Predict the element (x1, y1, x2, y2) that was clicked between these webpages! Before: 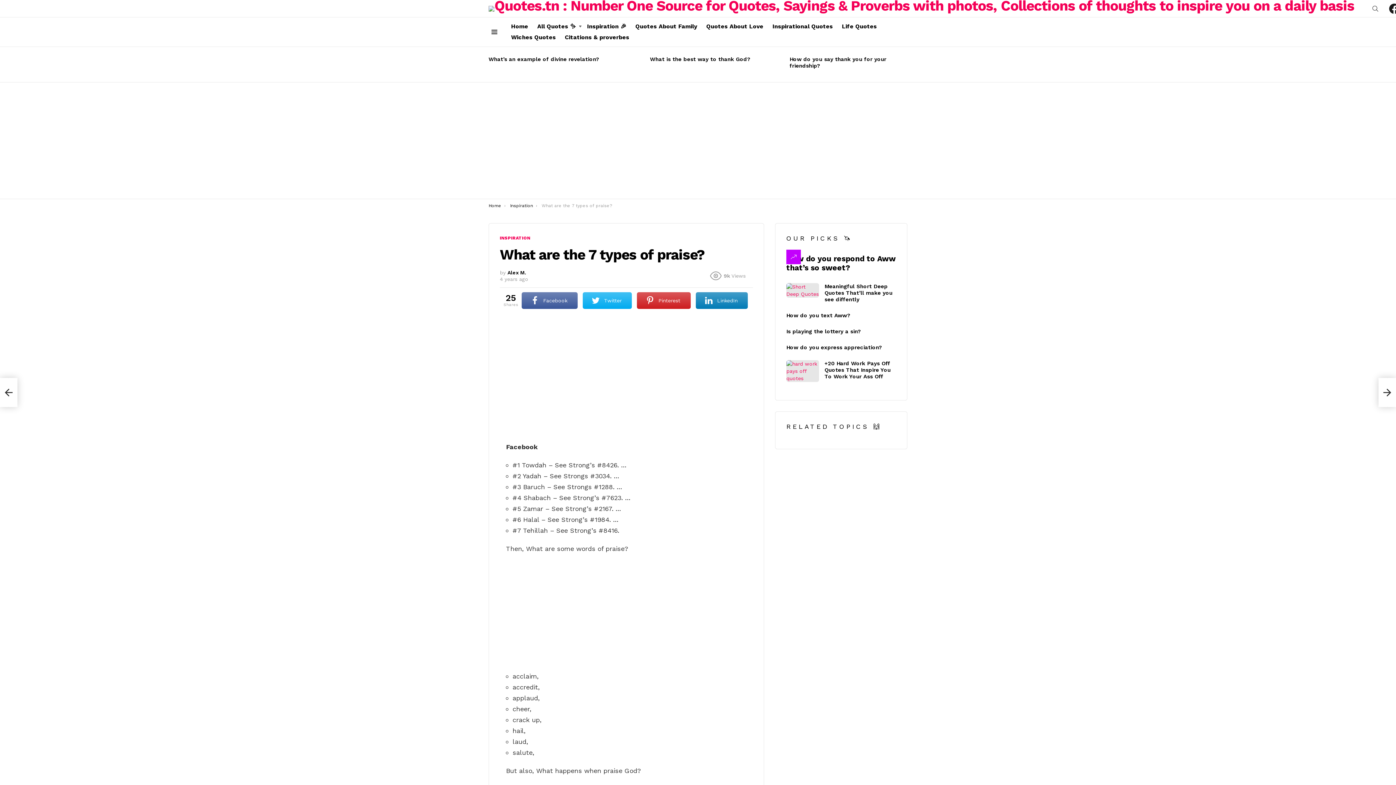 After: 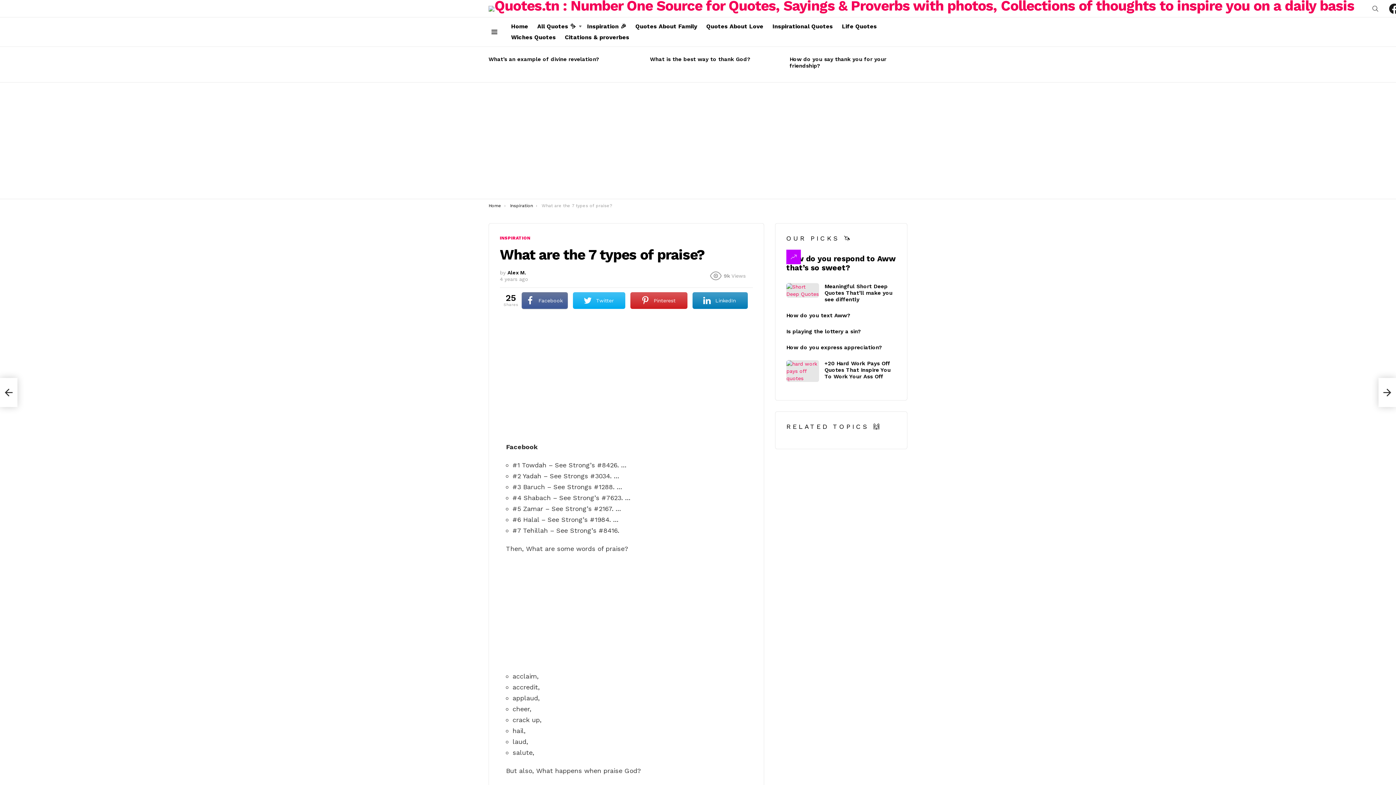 Action: bbox: (521, 292, 577, 309) label: Facebook